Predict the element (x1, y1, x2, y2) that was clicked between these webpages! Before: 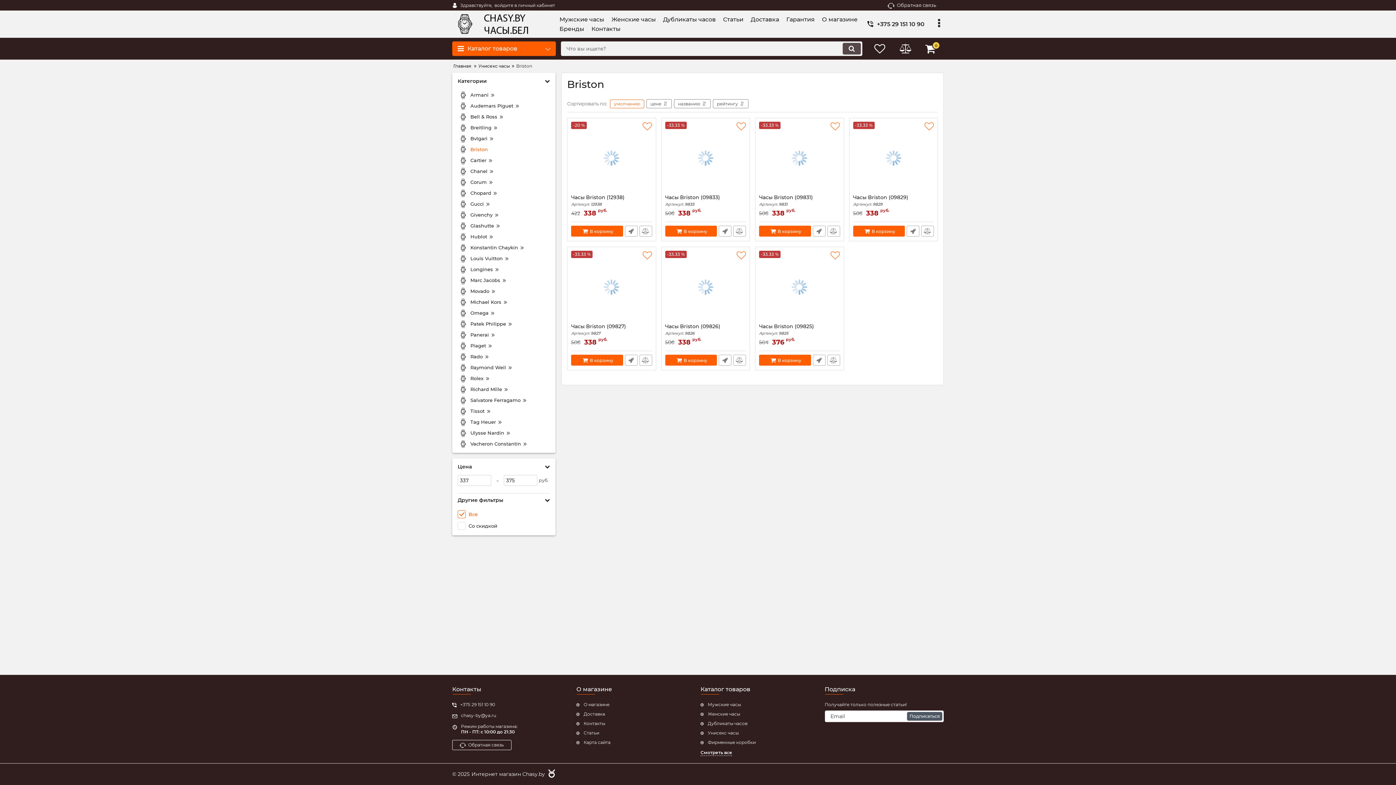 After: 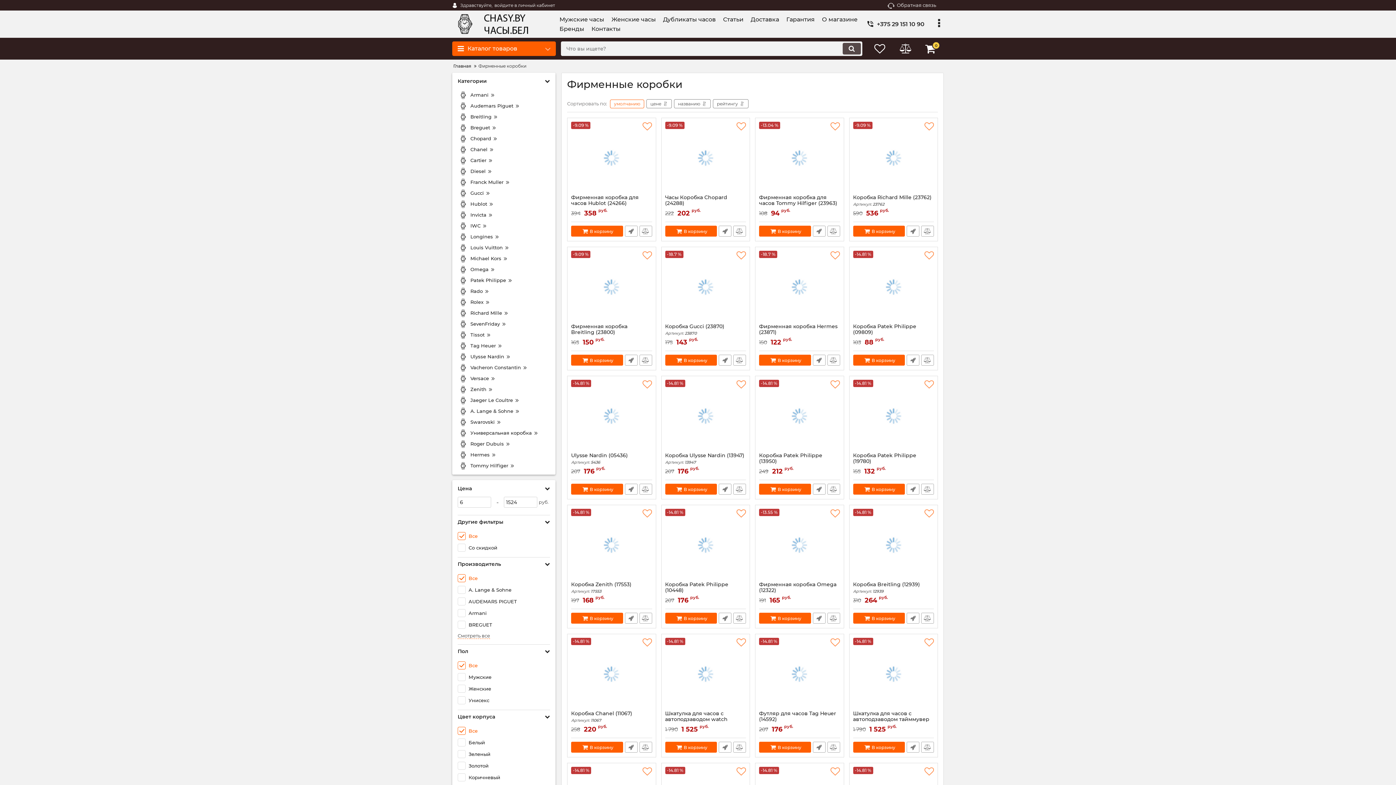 Action: bbox: (700, 740, 819, 745) label: Фирменные коробки